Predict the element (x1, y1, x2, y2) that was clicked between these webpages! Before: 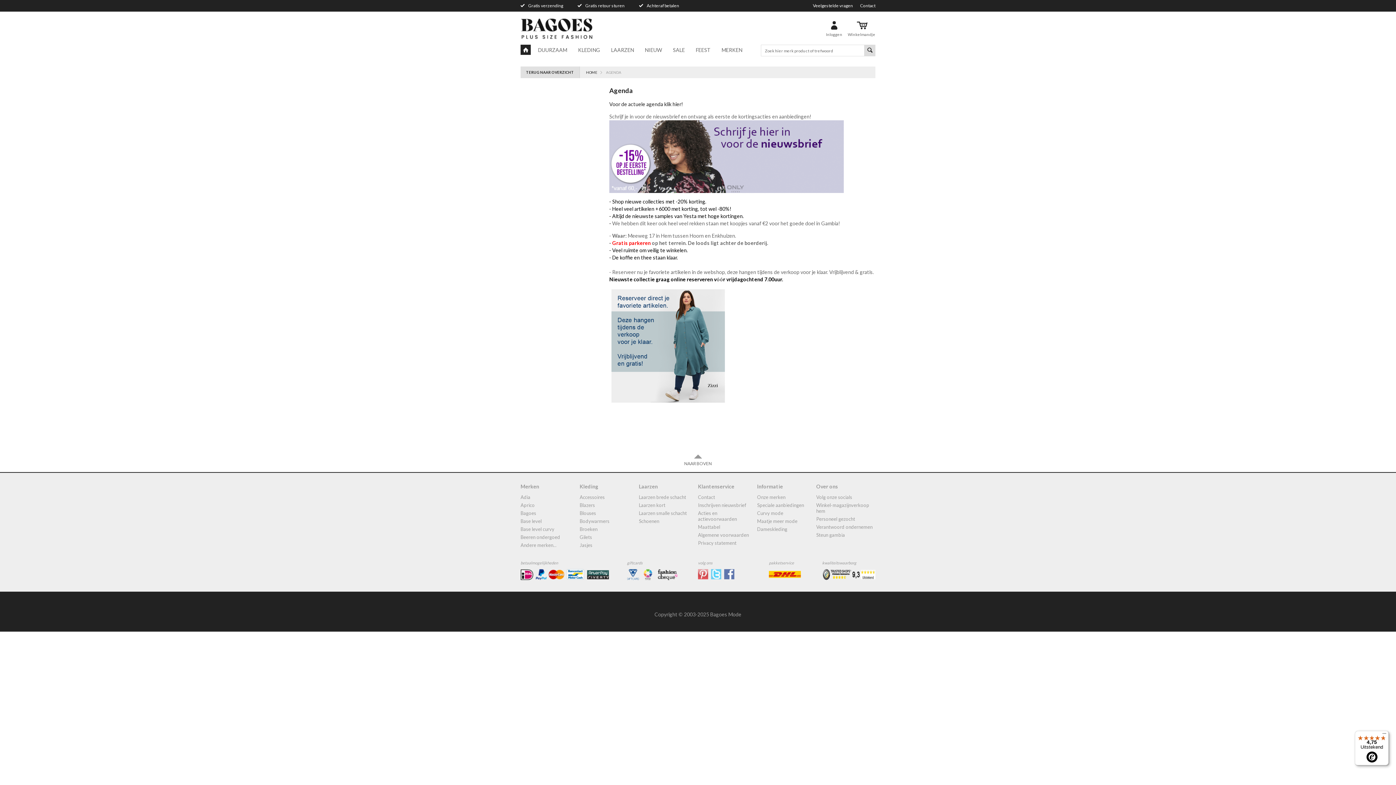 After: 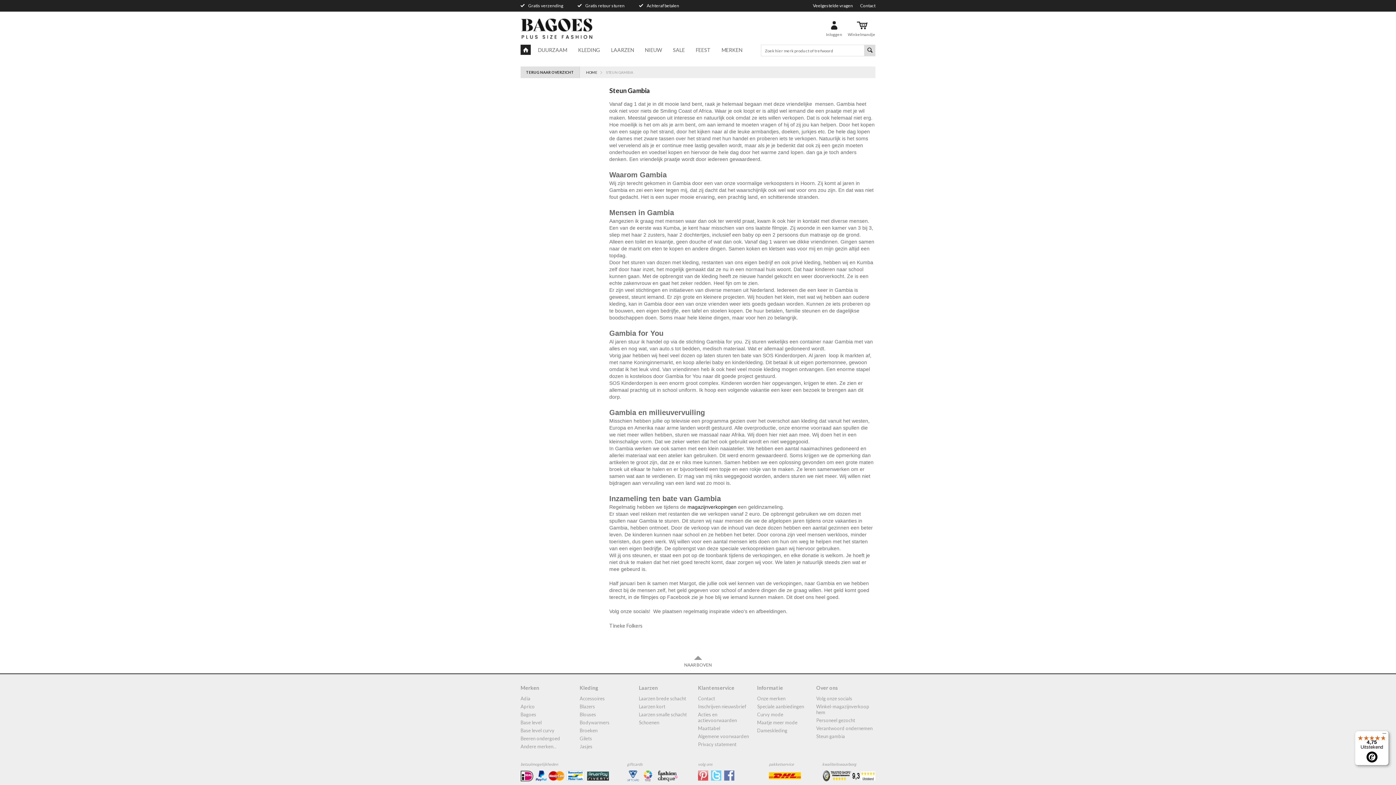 Action: label: Steun gambia bbox: (816, 531, 875, 539)